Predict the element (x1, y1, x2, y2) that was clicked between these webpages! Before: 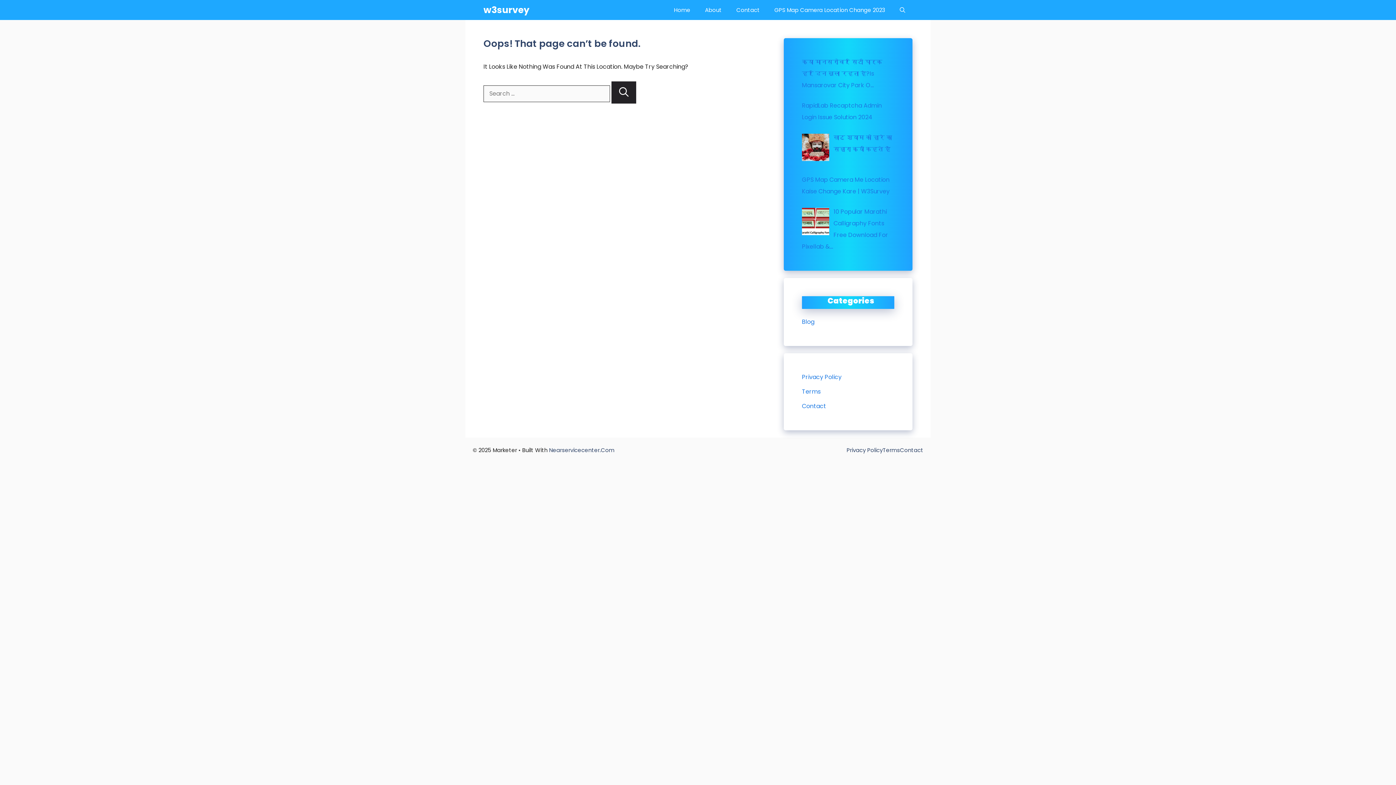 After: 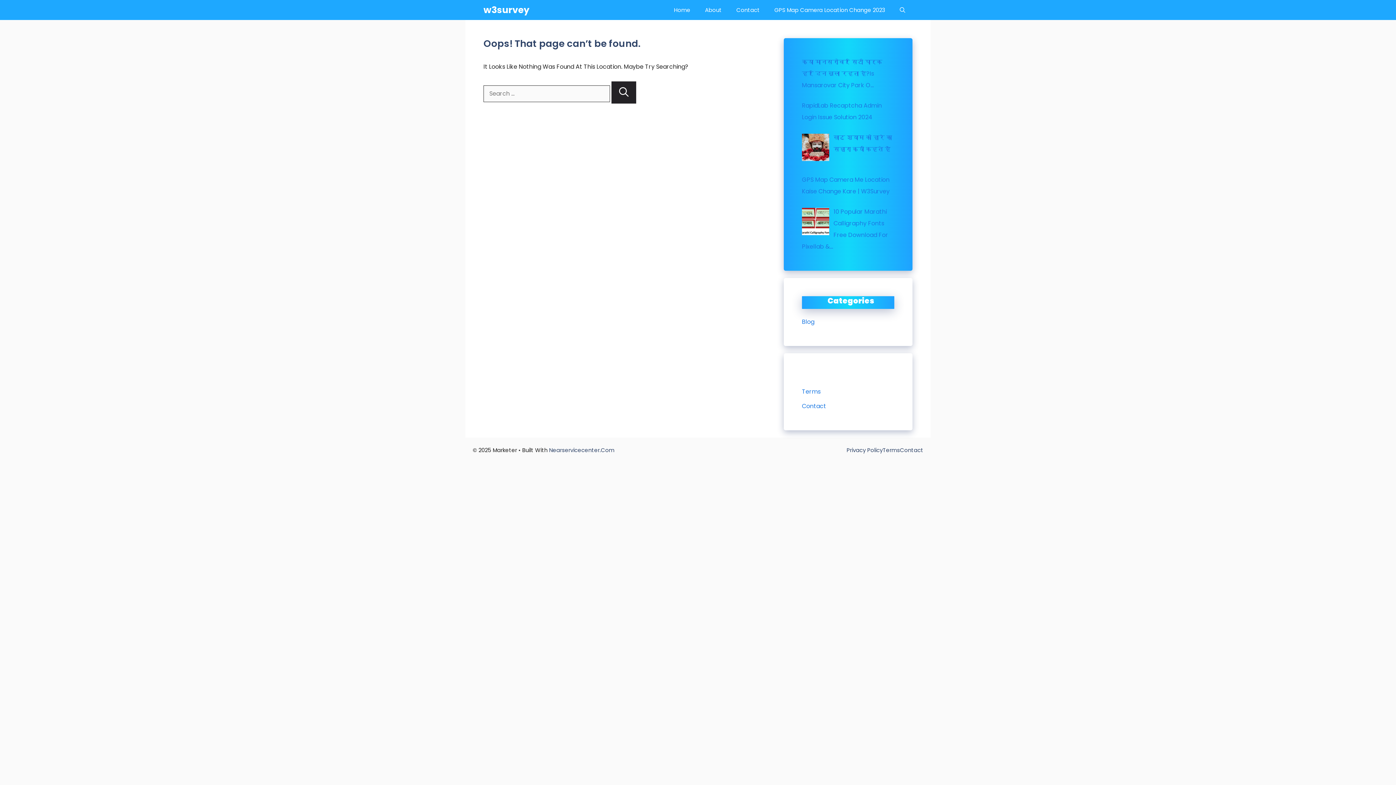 Action: bbox: (802, 373, 841, 381) label: Privacy Policy